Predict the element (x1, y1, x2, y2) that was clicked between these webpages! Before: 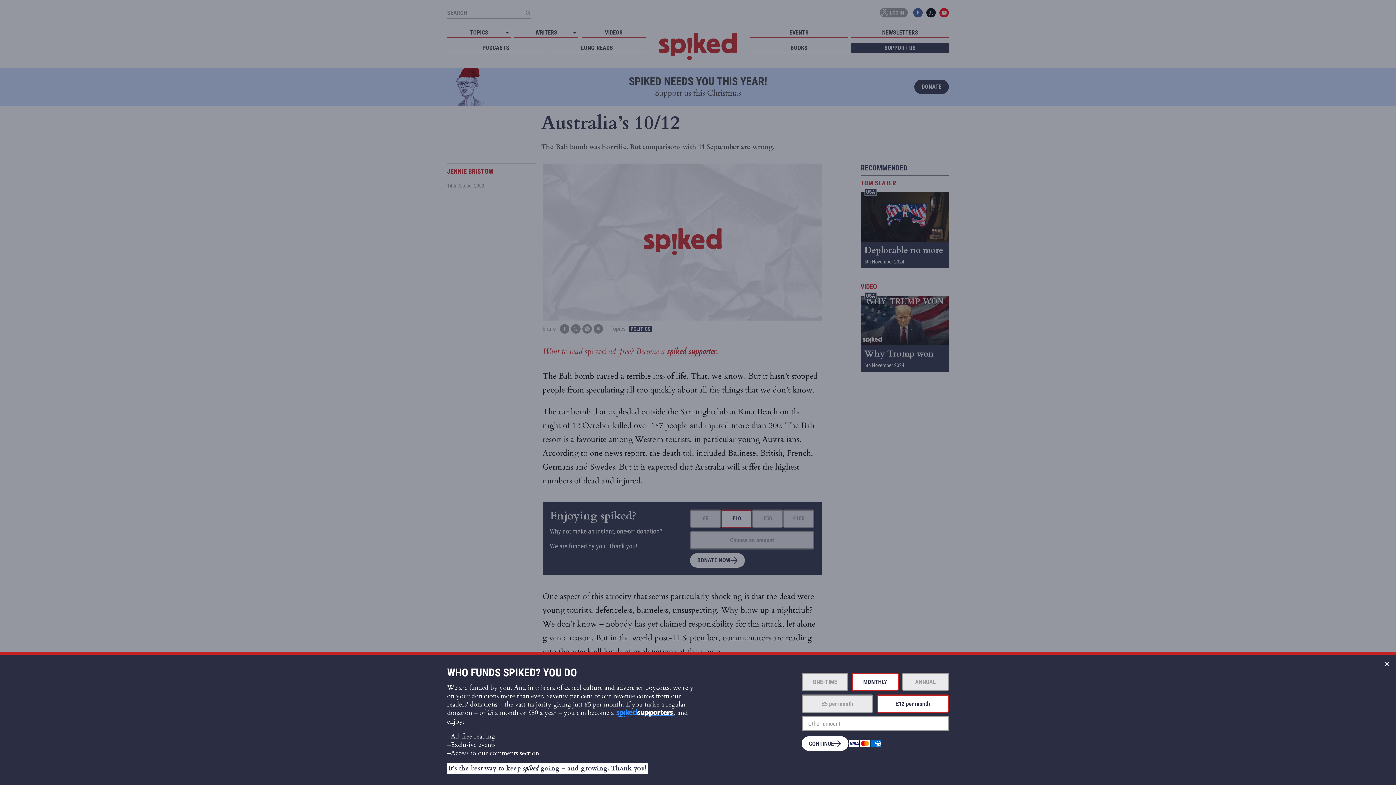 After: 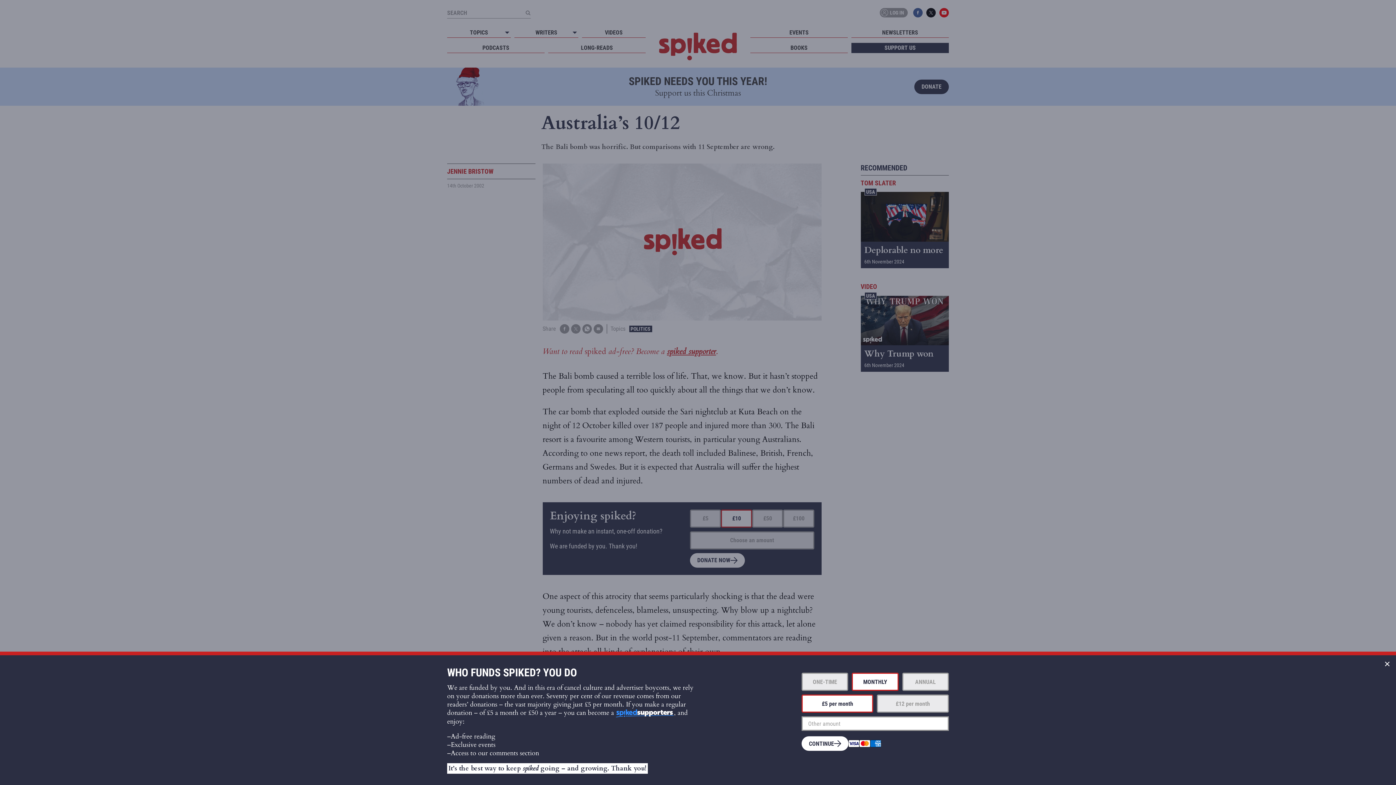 Action: label: £5 per month bbox: (801, 694, 873, 713)